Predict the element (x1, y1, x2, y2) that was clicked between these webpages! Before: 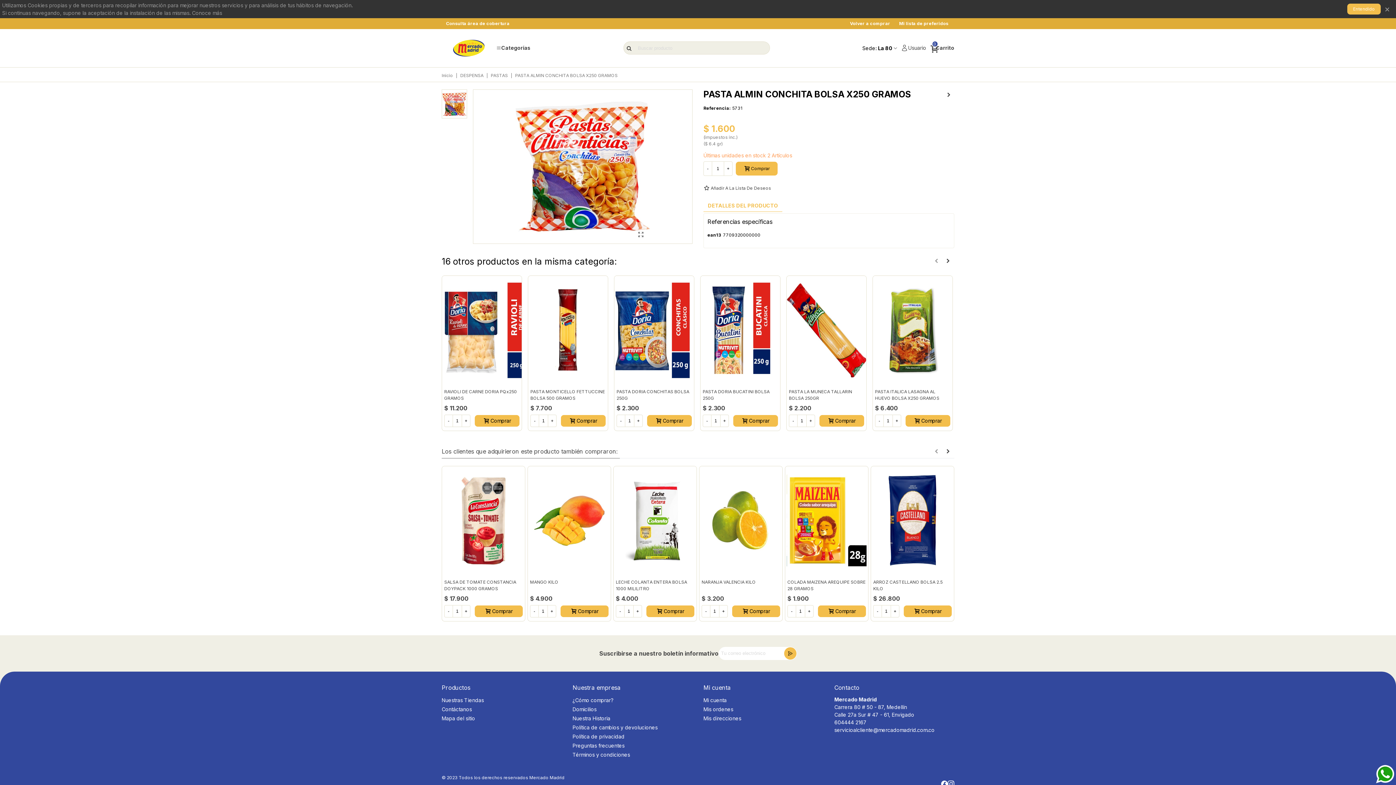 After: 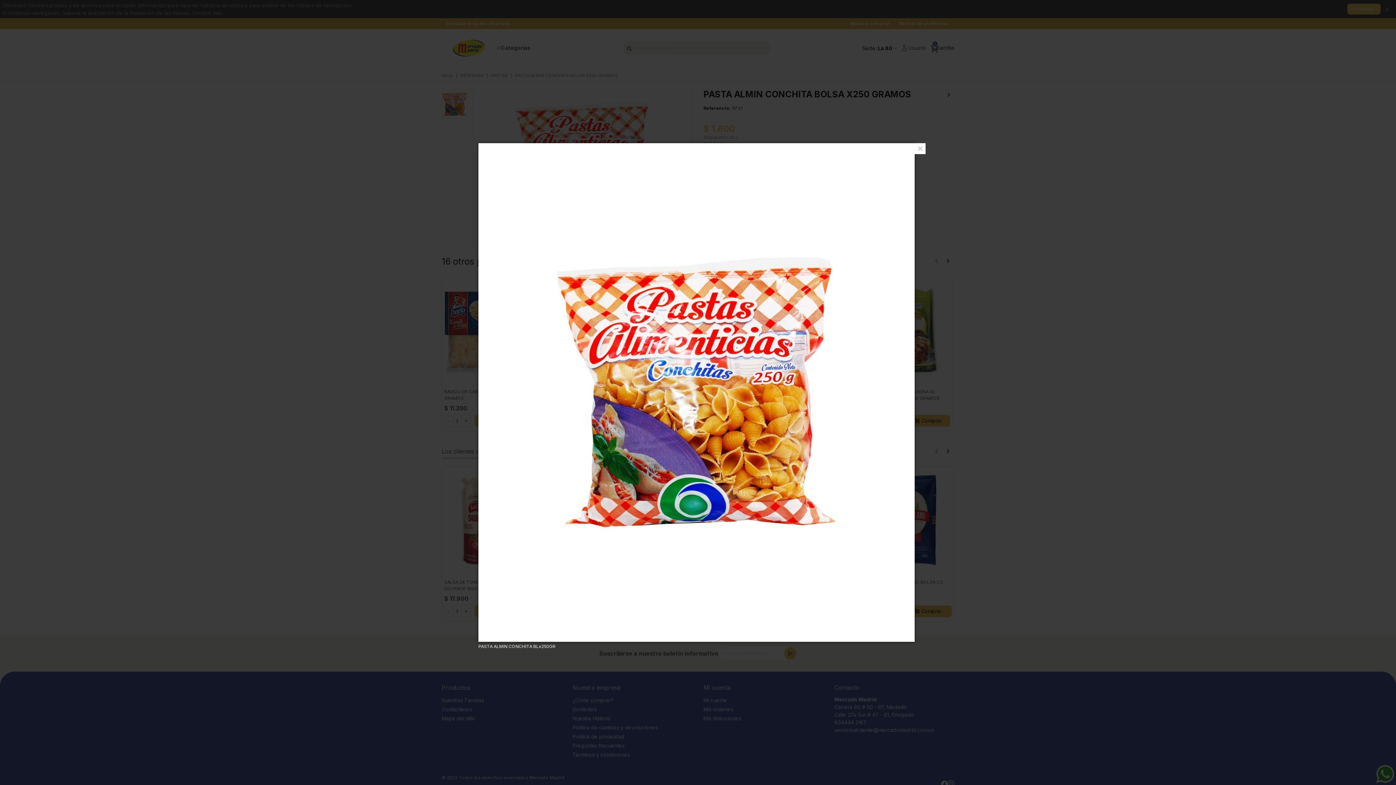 Action: bbox: (635, 229, 646, 239)